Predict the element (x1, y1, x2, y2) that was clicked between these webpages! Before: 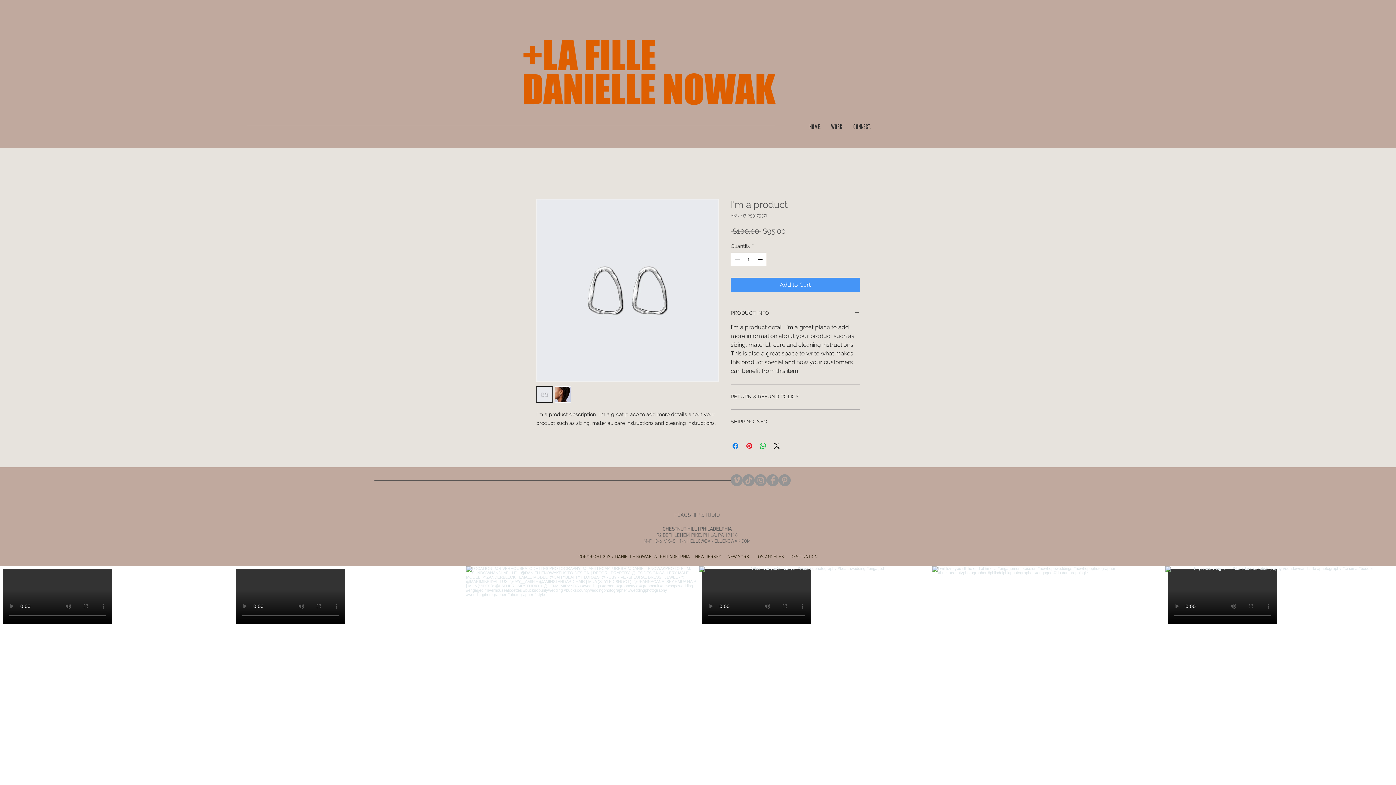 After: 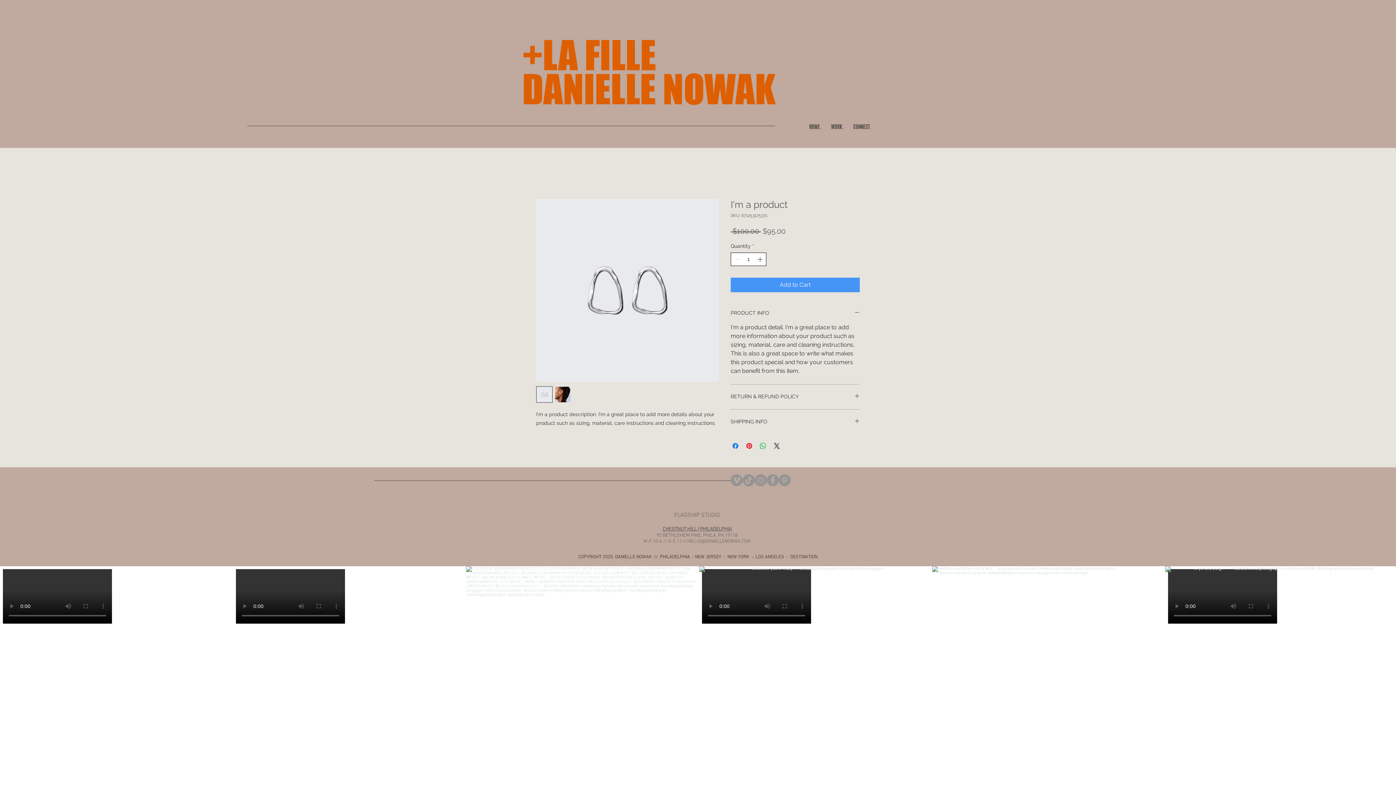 Action: label: Increment bbox: (756, 253, 765, 265)